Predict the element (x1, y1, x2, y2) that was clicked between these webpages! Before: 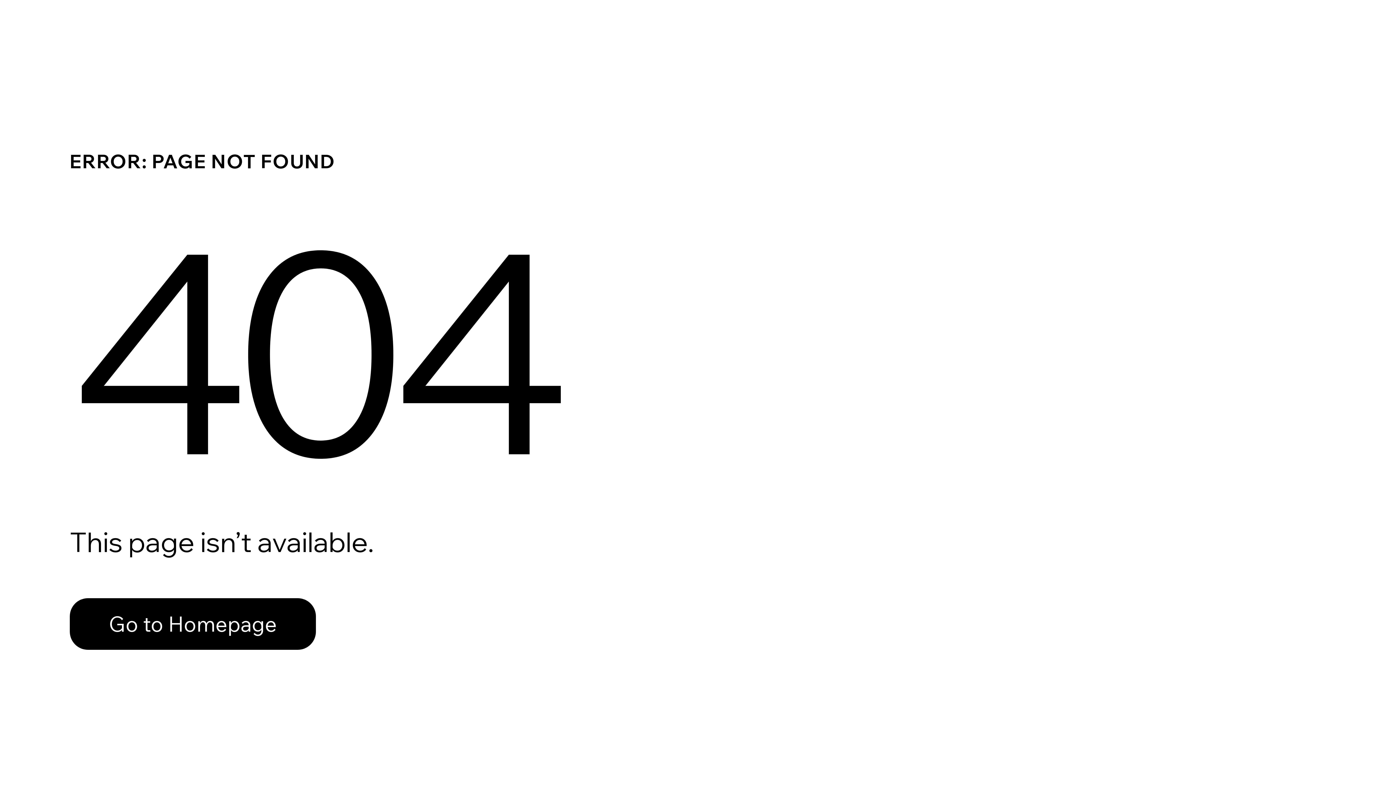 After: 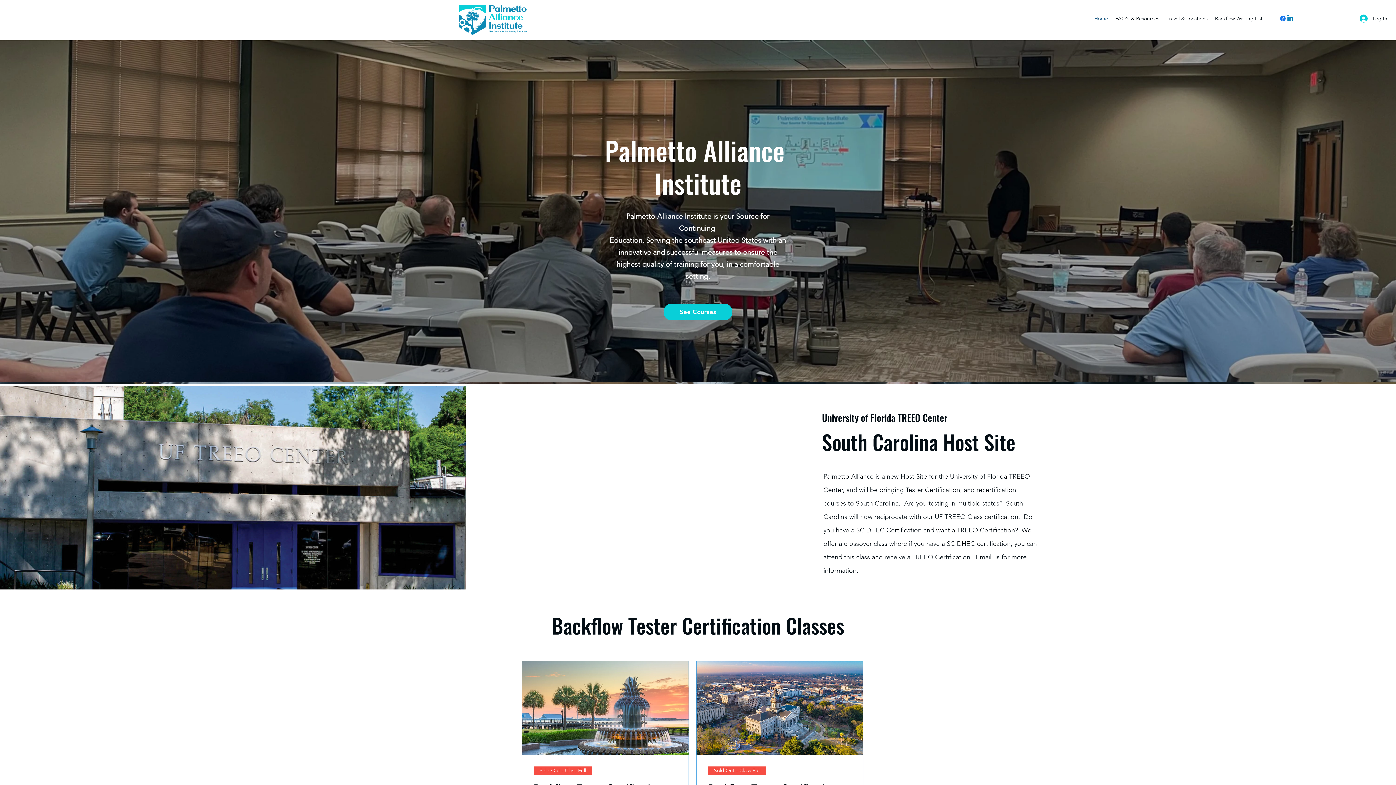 Action: bbox: (69, 582, 768, 659) label: Go to Homepage